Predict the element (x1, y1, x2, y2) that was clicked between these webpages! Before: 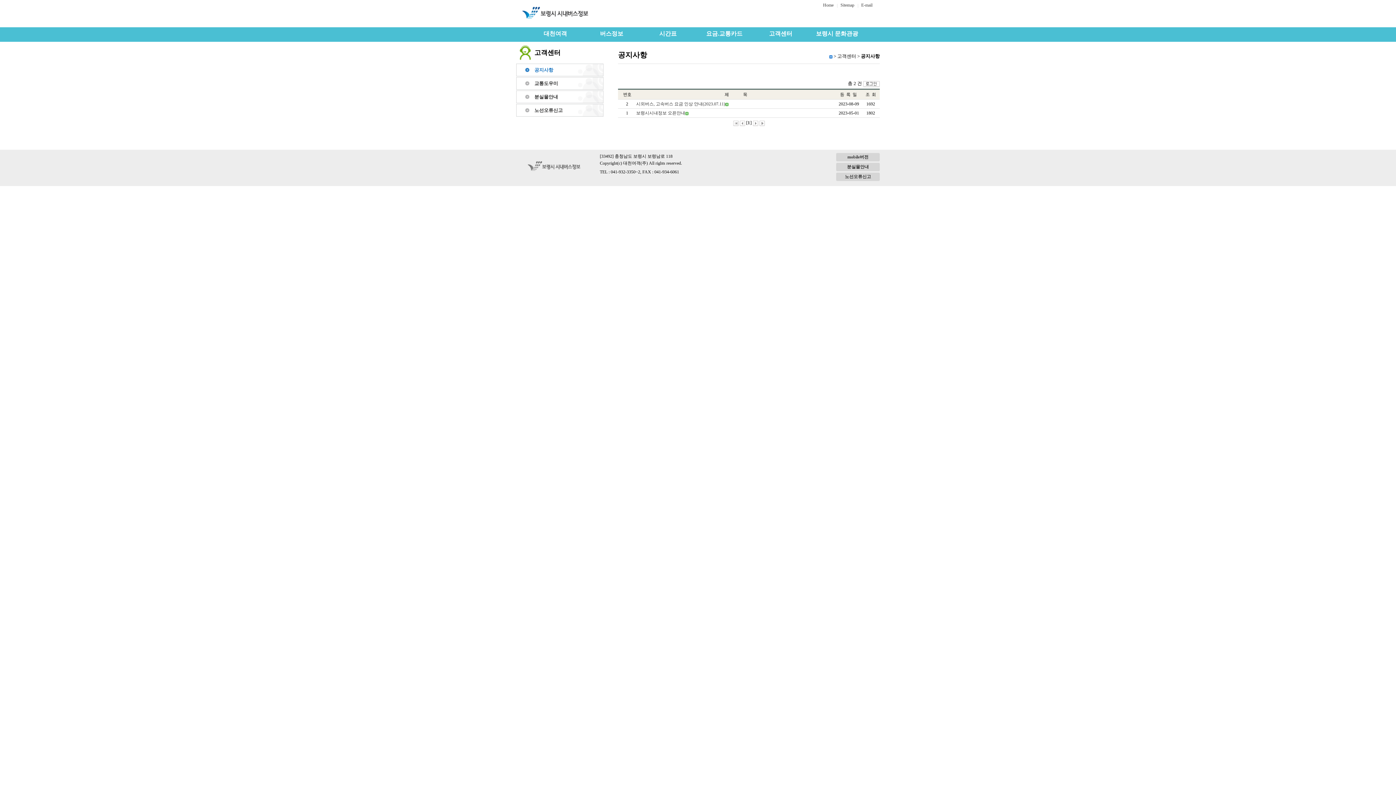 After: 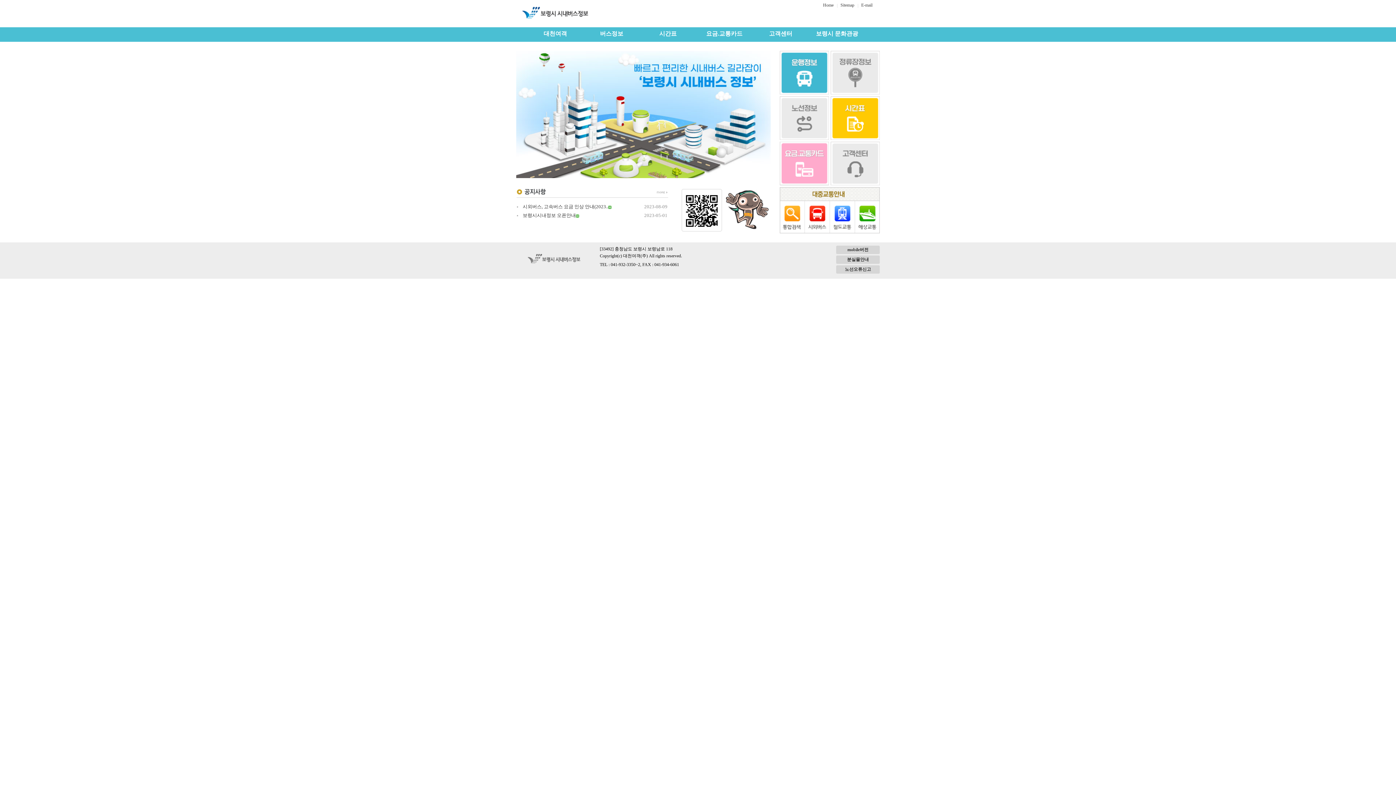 Action: bbox: (521, 9, 589, 15)